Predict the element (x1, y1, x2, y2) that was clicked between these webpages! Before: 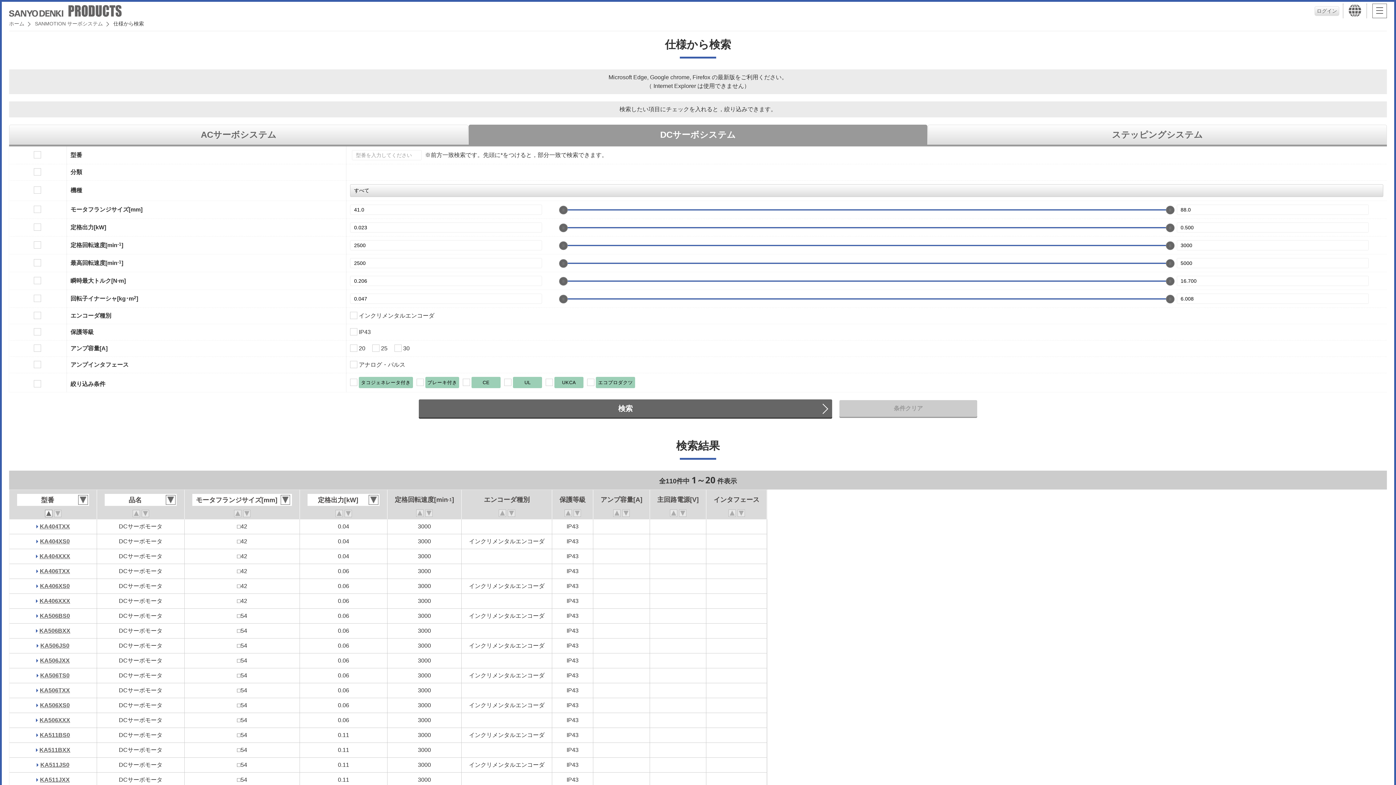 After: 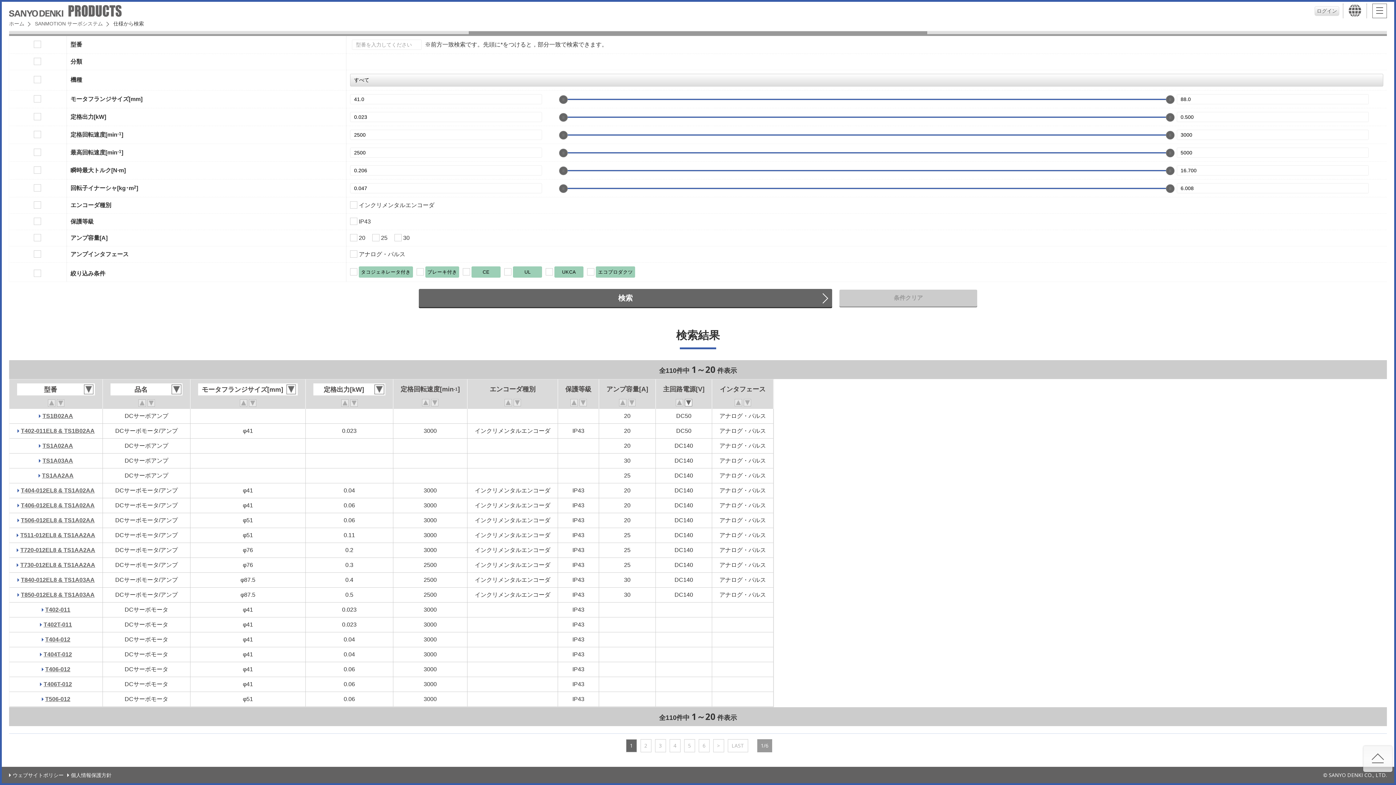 Action: bbox: (679, 509, 686, 517)